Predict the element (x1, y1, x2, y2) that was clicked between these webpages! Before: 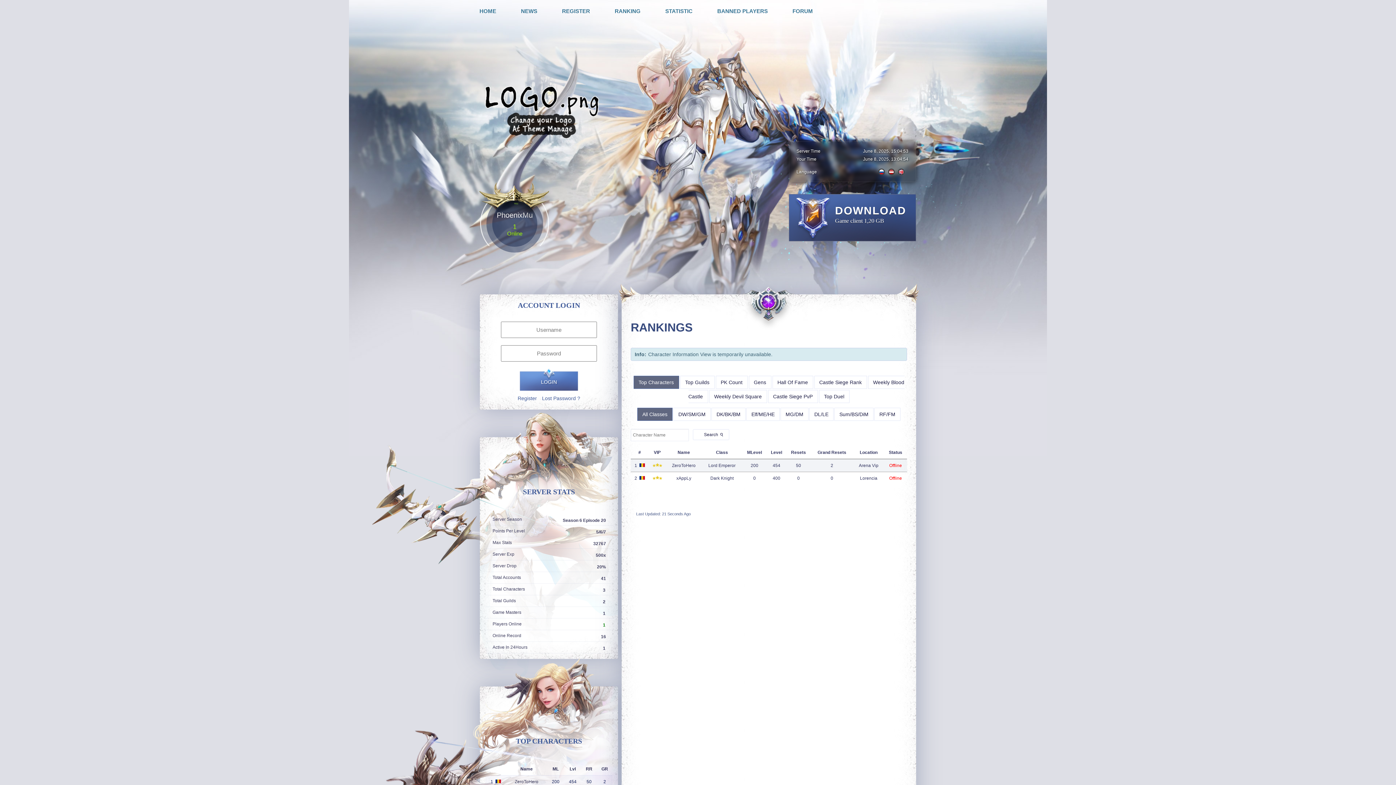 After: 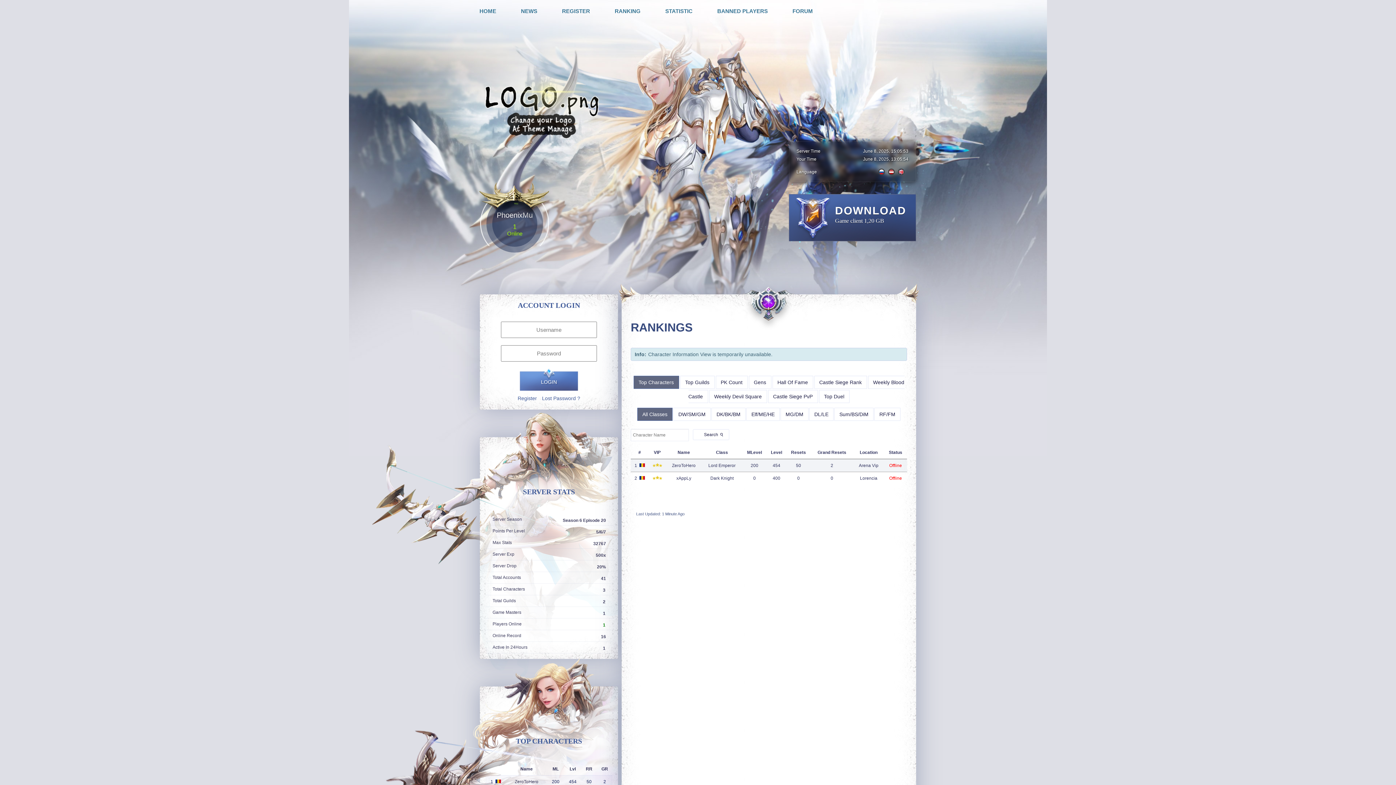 Action: bbox: (693, 429, 729, 440) label: Search
⚲